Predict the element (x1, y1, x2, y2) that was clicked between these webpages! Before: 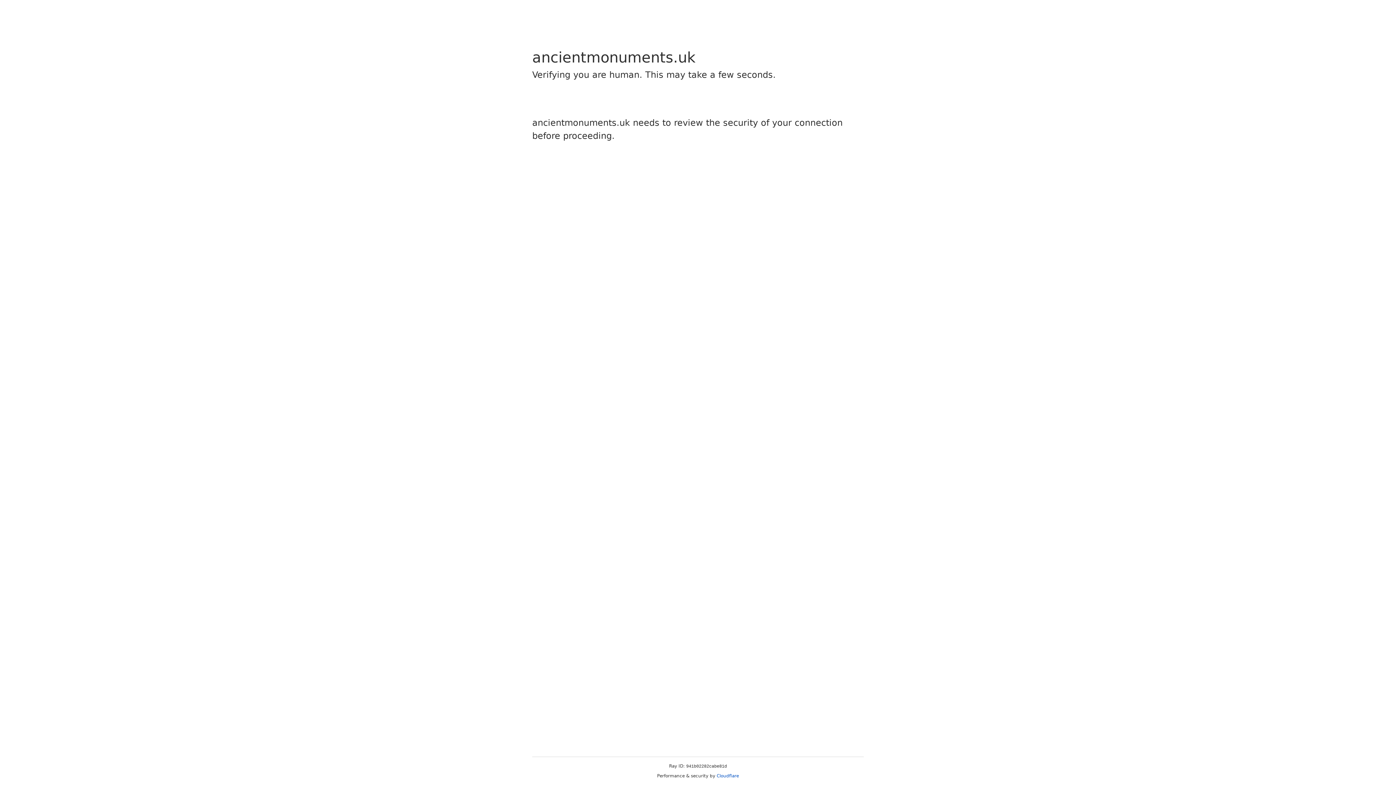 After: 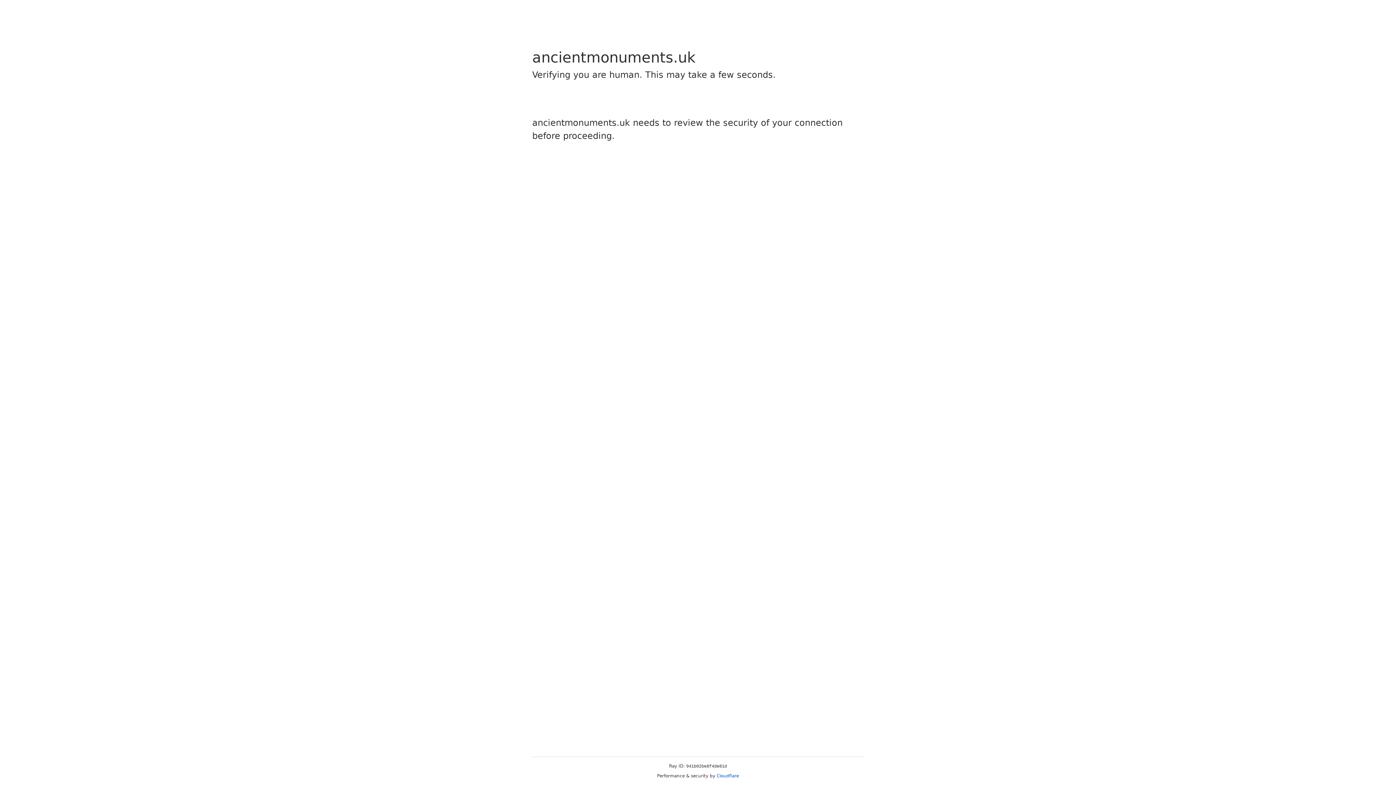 Action: label: Cloudflare bbox: (716, 773, 739, 778)